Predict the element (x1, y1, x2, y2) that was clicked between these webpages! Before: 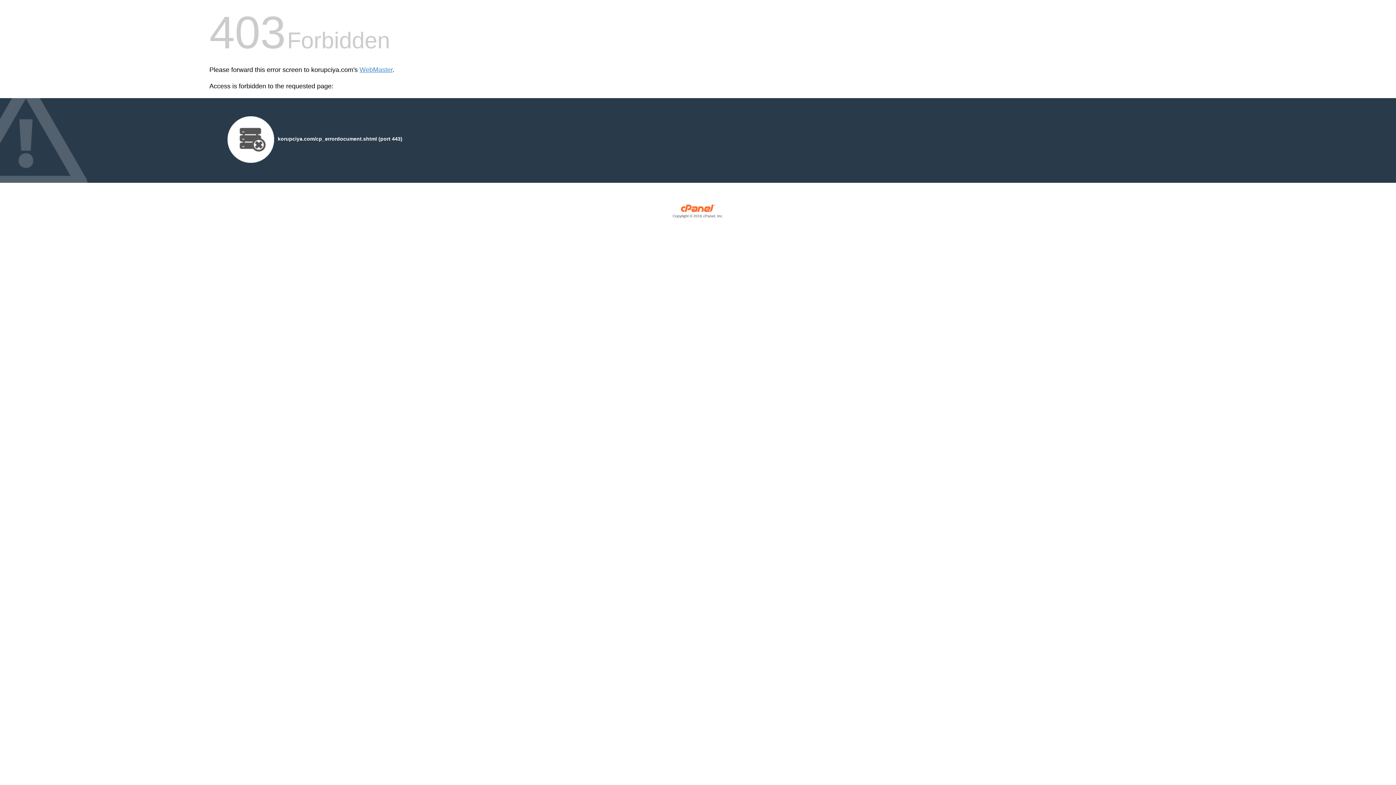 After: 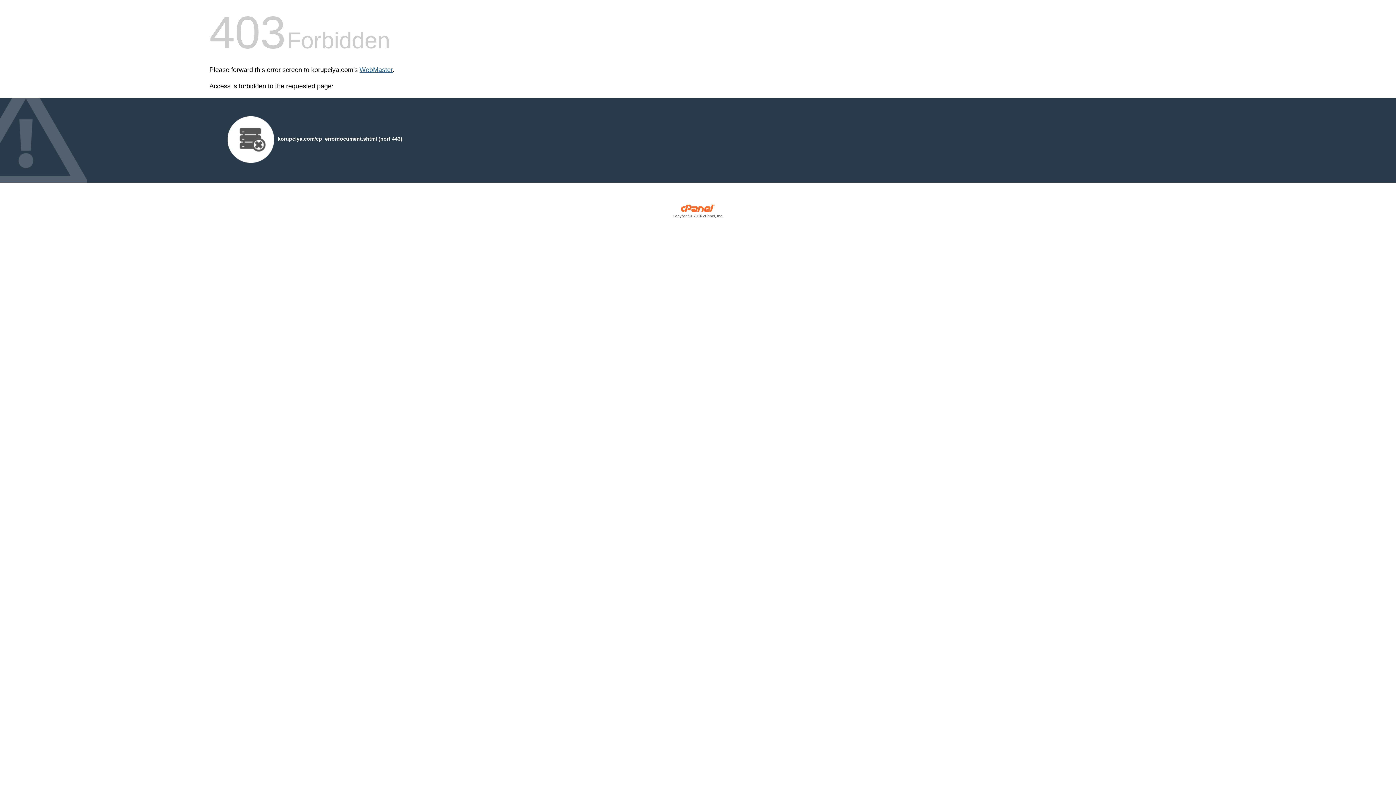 Action: label: WebMaster bbox: (359, 66, 392, 73)